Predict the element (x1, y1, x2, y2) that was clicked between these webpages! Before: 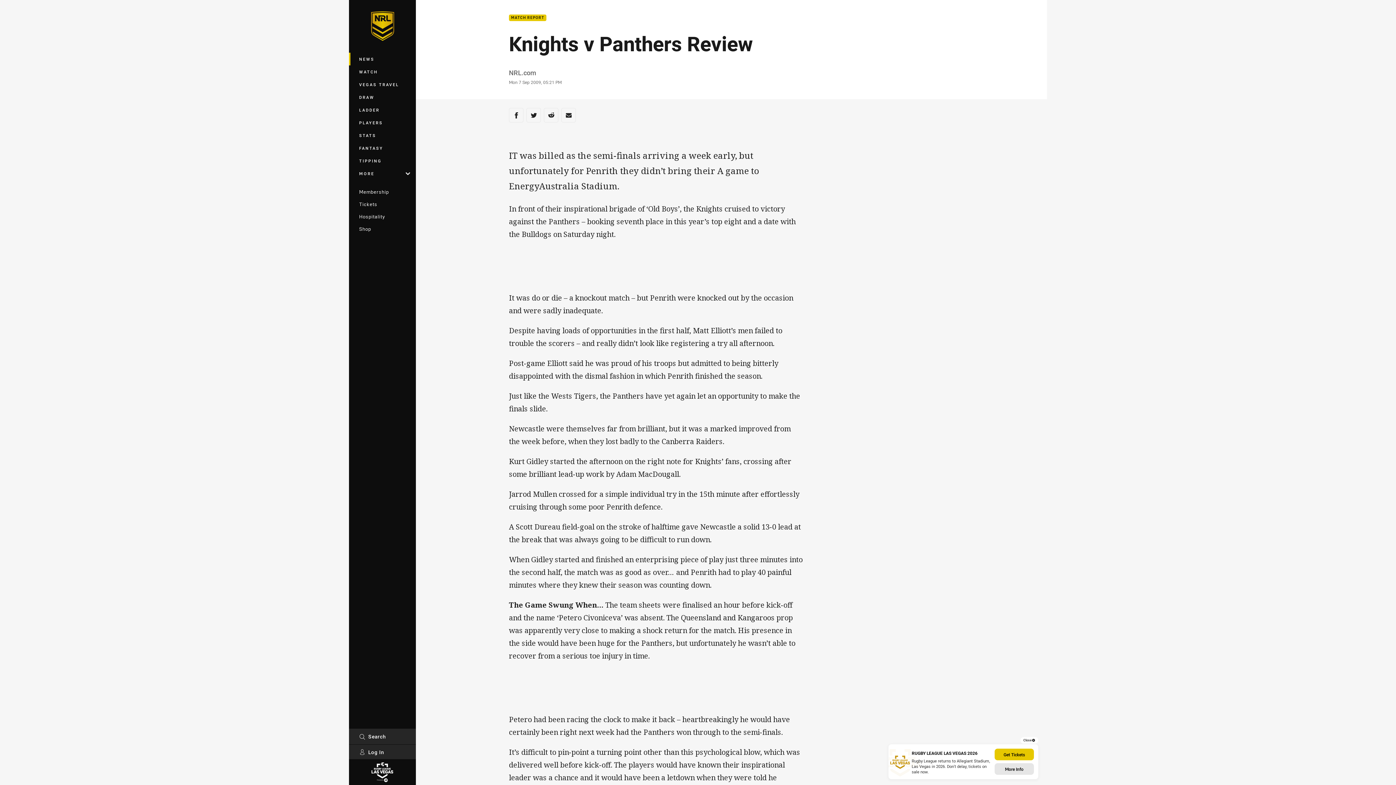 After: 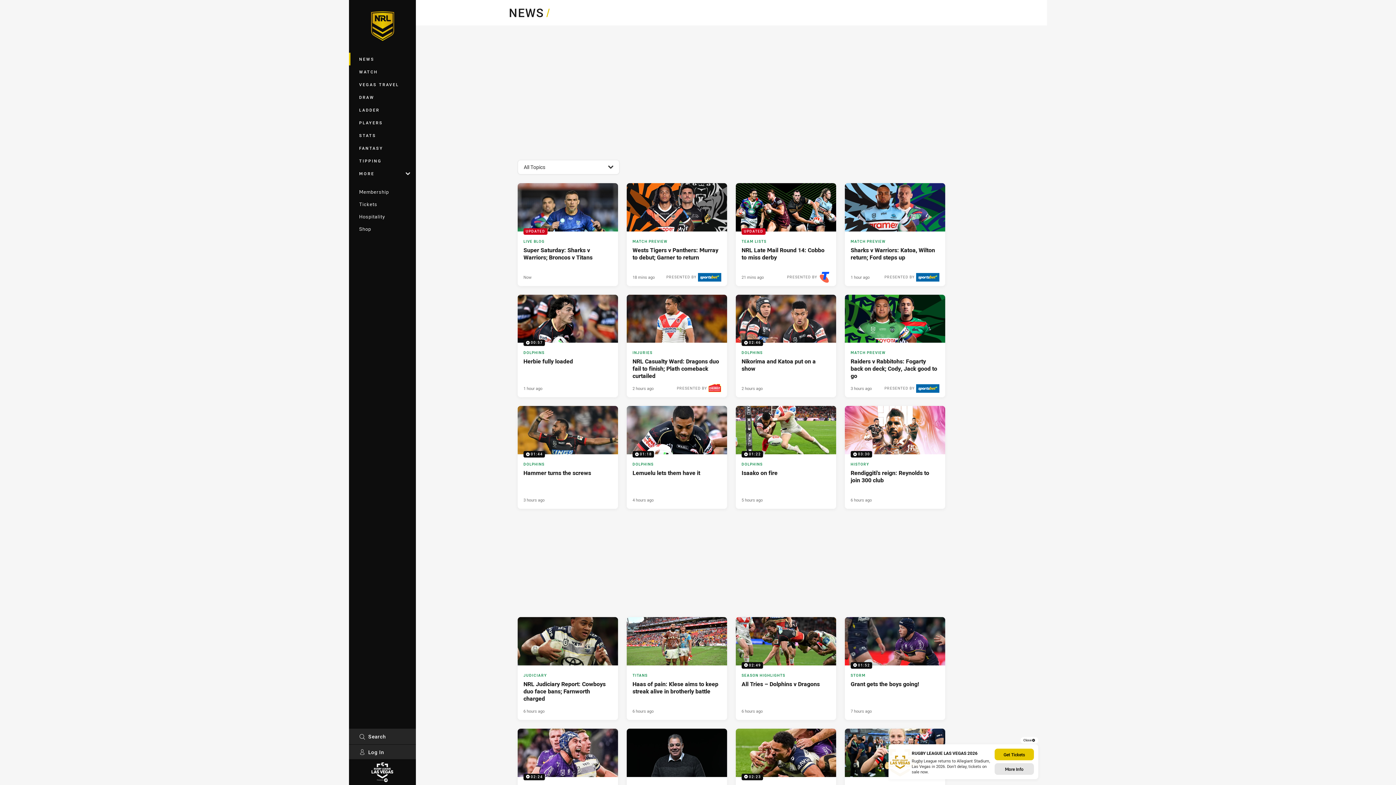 Action: bbox: (349, 52, 416, 65) label: NEWS